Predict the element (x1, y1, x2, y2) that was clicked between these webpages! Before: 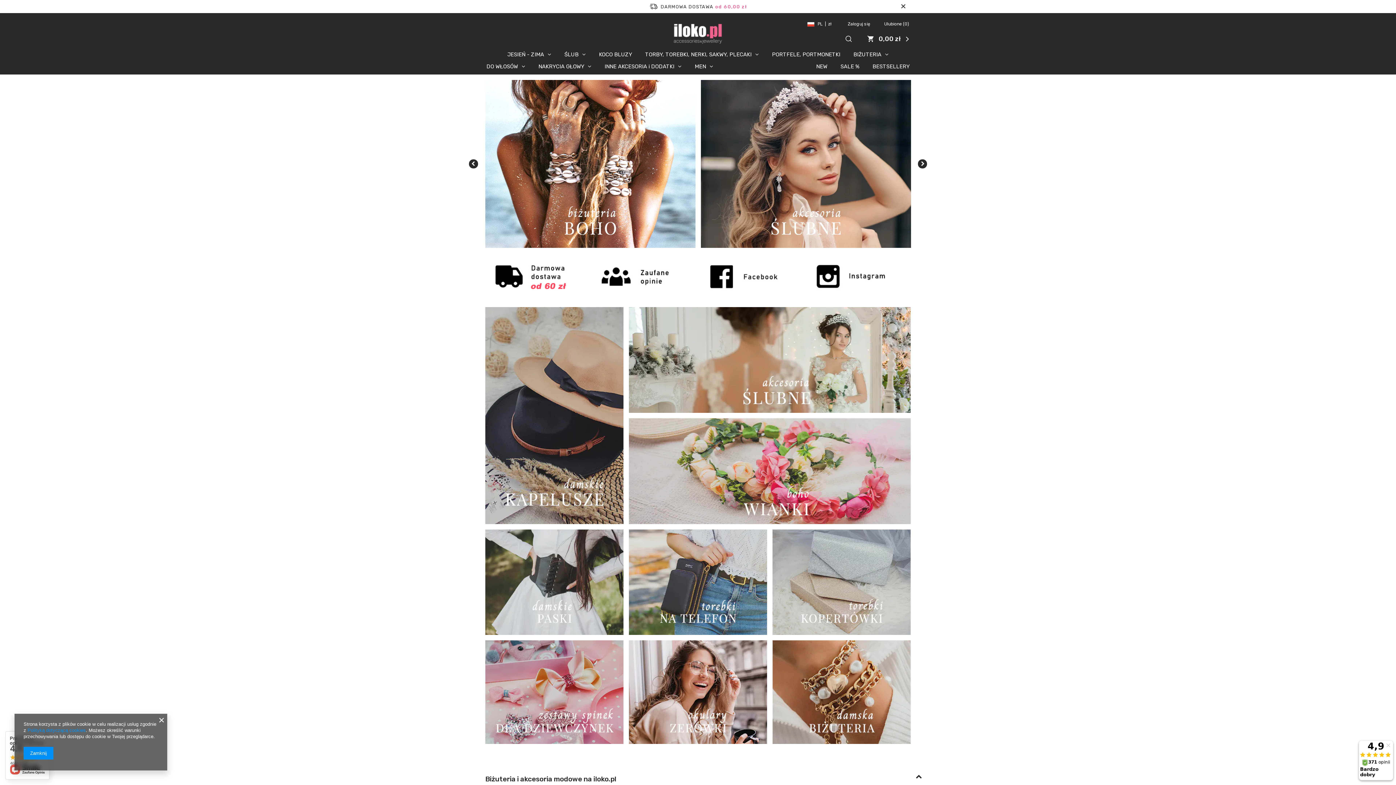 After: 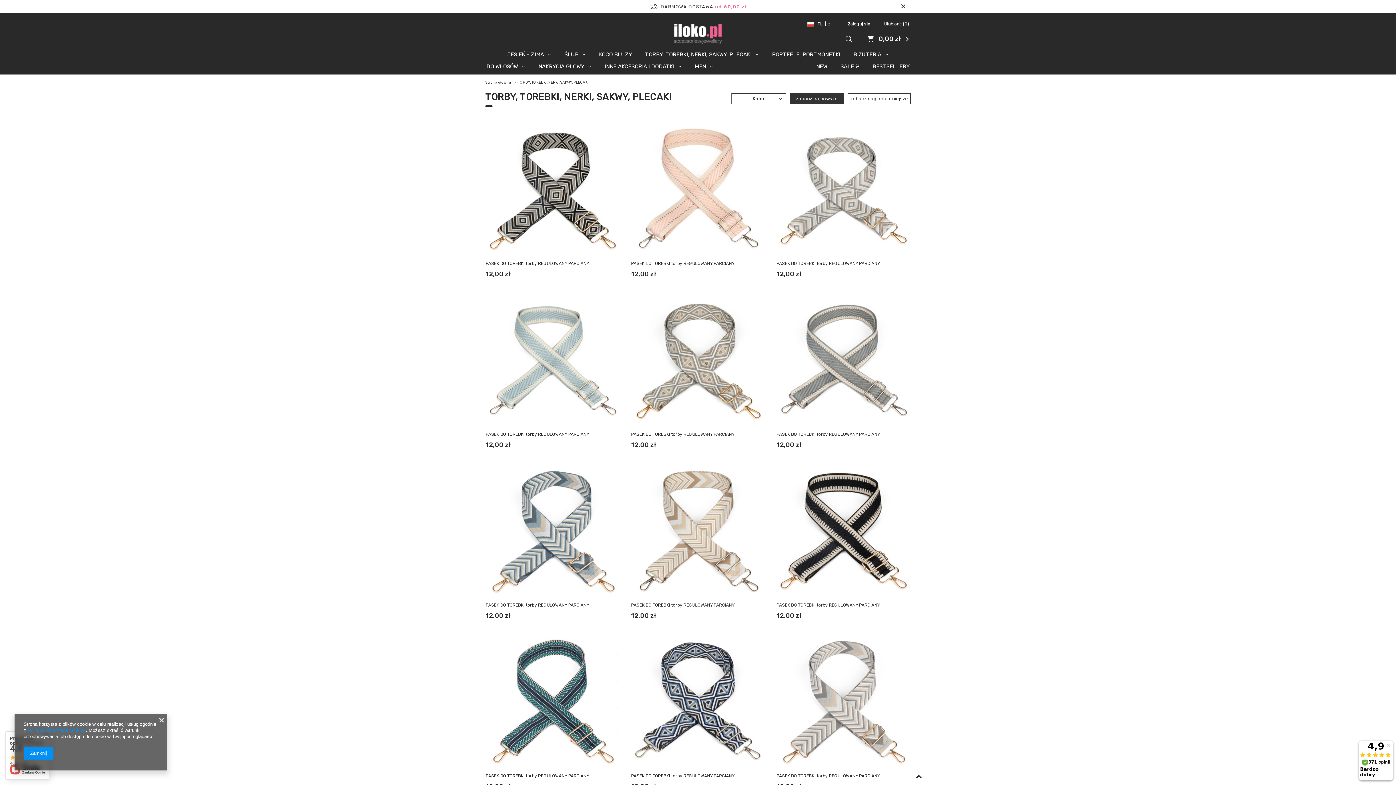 Action: bbox: (629, 529, 767, 635)